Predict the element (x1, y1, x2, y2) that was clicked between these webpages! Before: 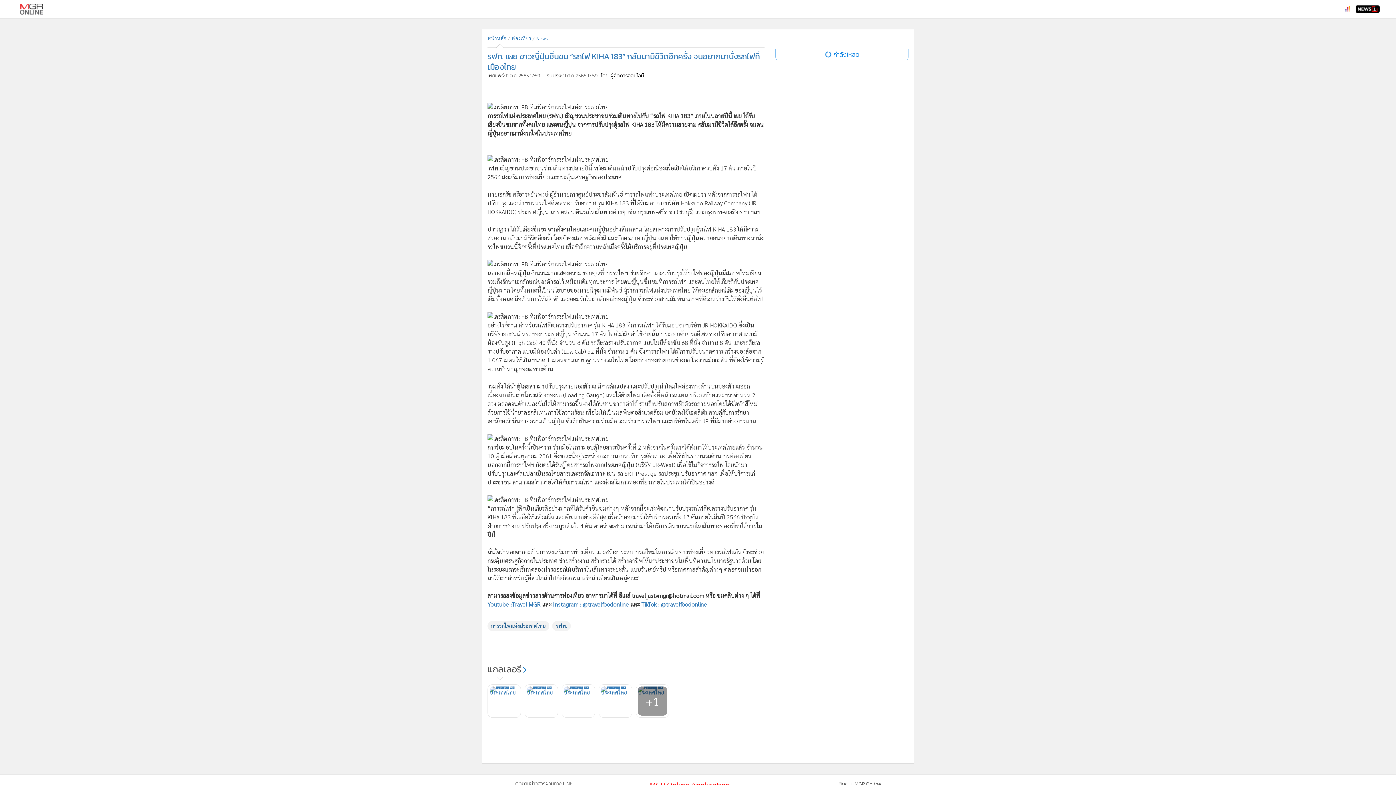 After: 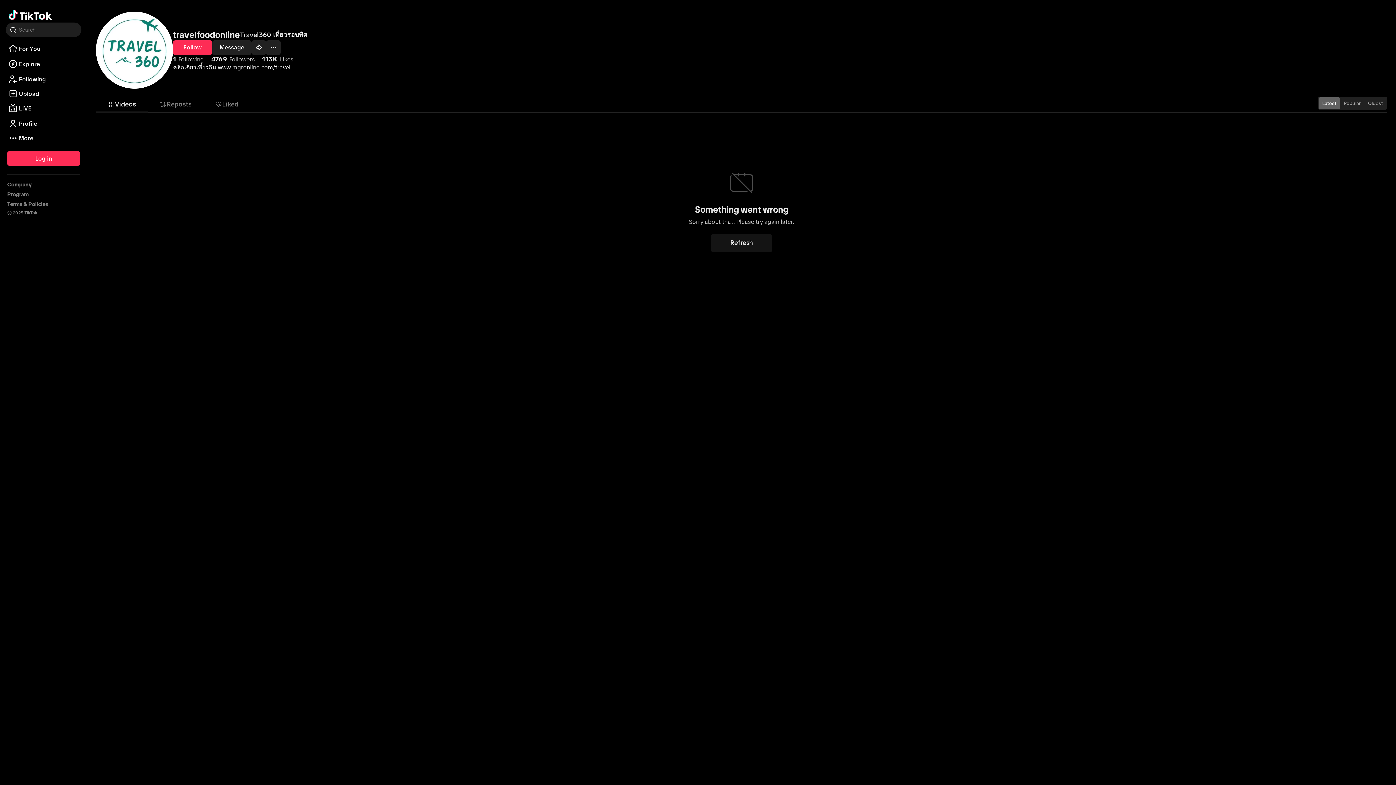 Action: bbox: (641, 600, 707, 608) label: TikTok : @travelfoodonline